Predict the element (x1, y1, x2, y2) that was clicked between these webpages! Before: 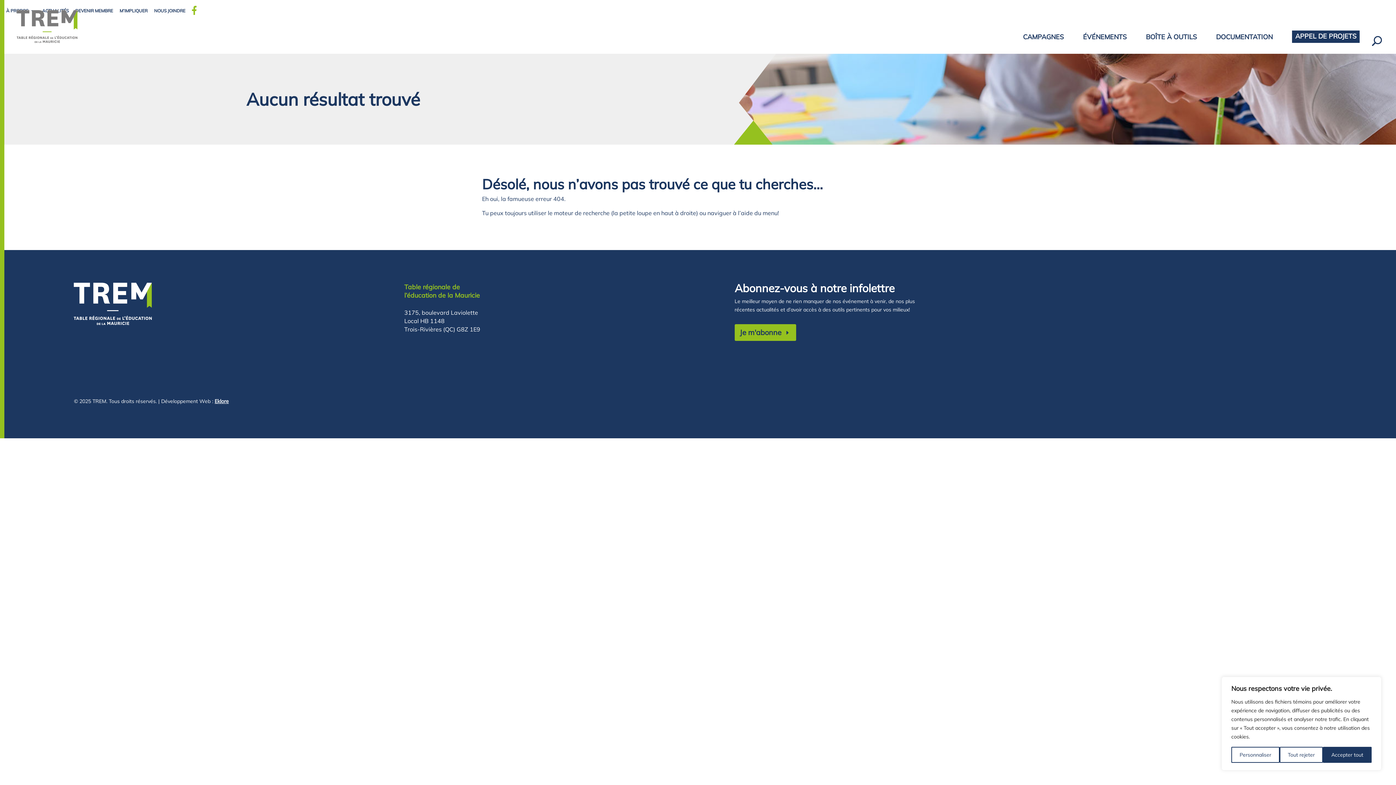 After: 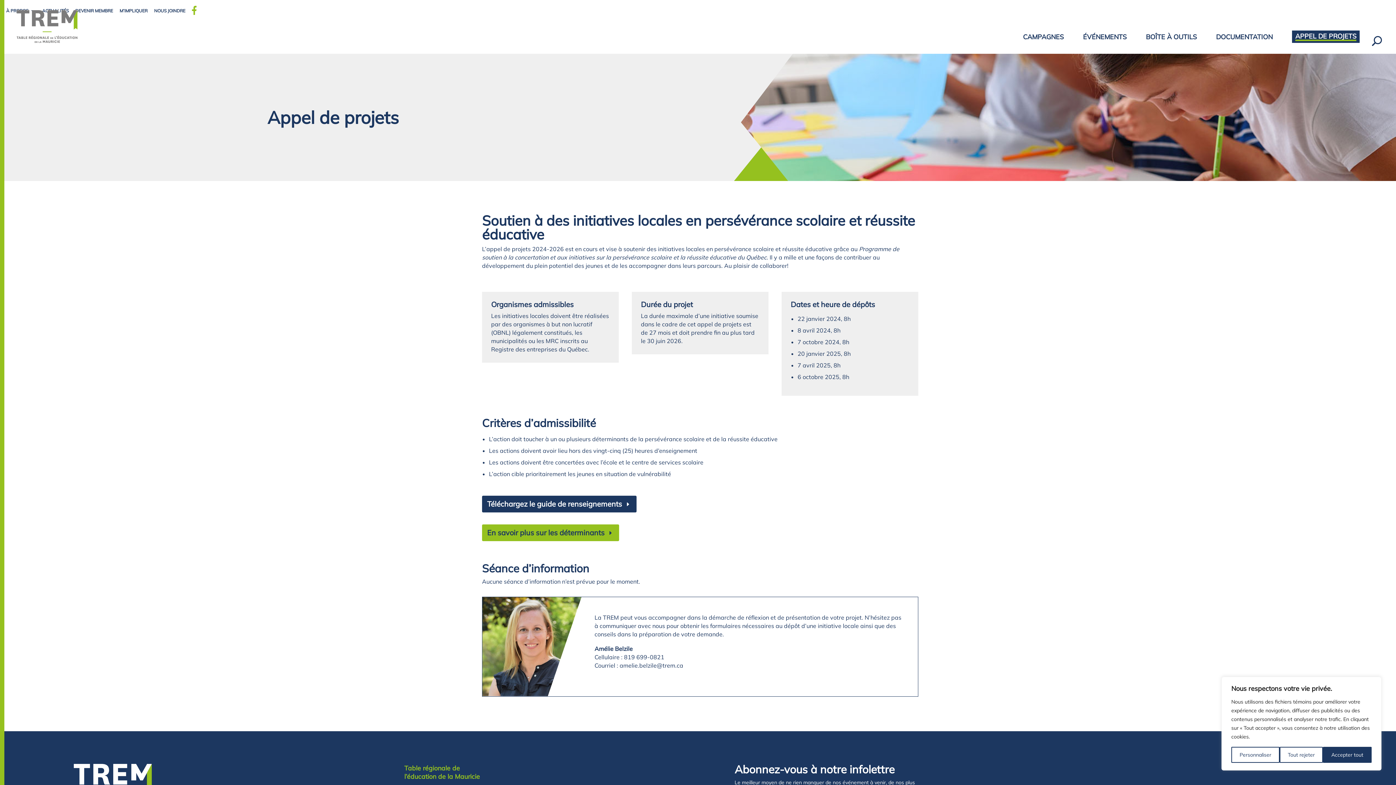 Action: bbox: (1295, 33, 1356, 49) label: APPEL DE PROJETS